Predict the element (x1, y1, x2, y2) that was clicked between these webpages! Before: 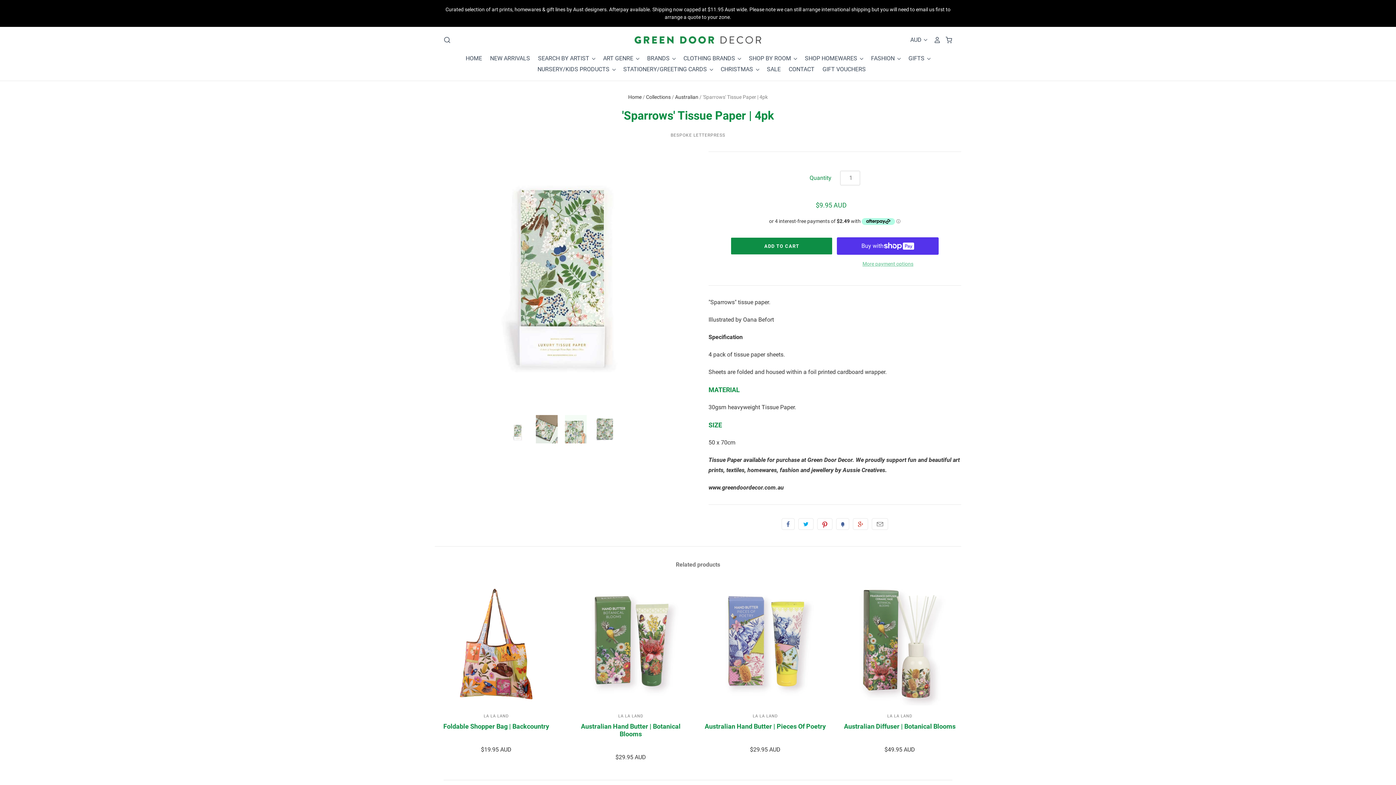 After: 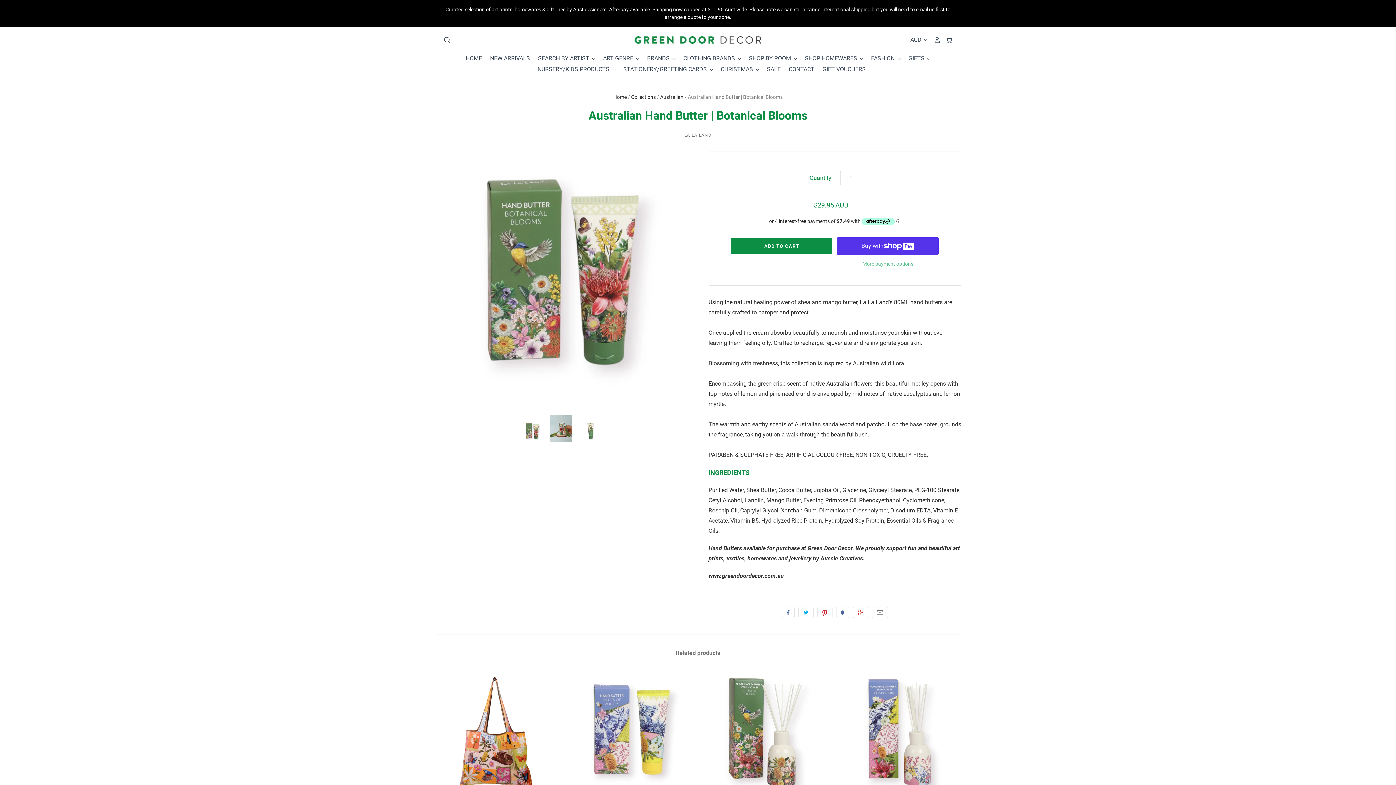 Action: label: Australian Hand Butter | Botanical Blooms bbox: (581, 722, 680, 738)